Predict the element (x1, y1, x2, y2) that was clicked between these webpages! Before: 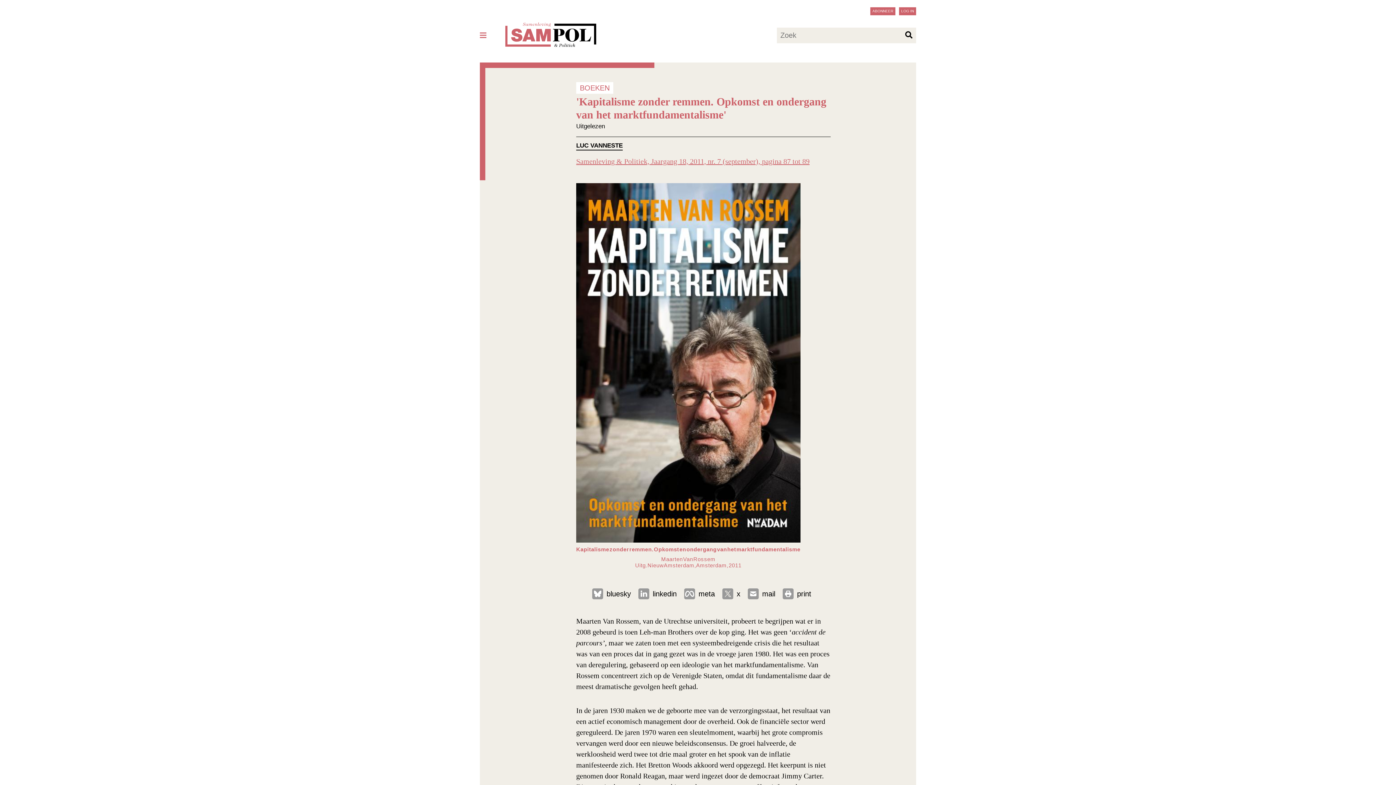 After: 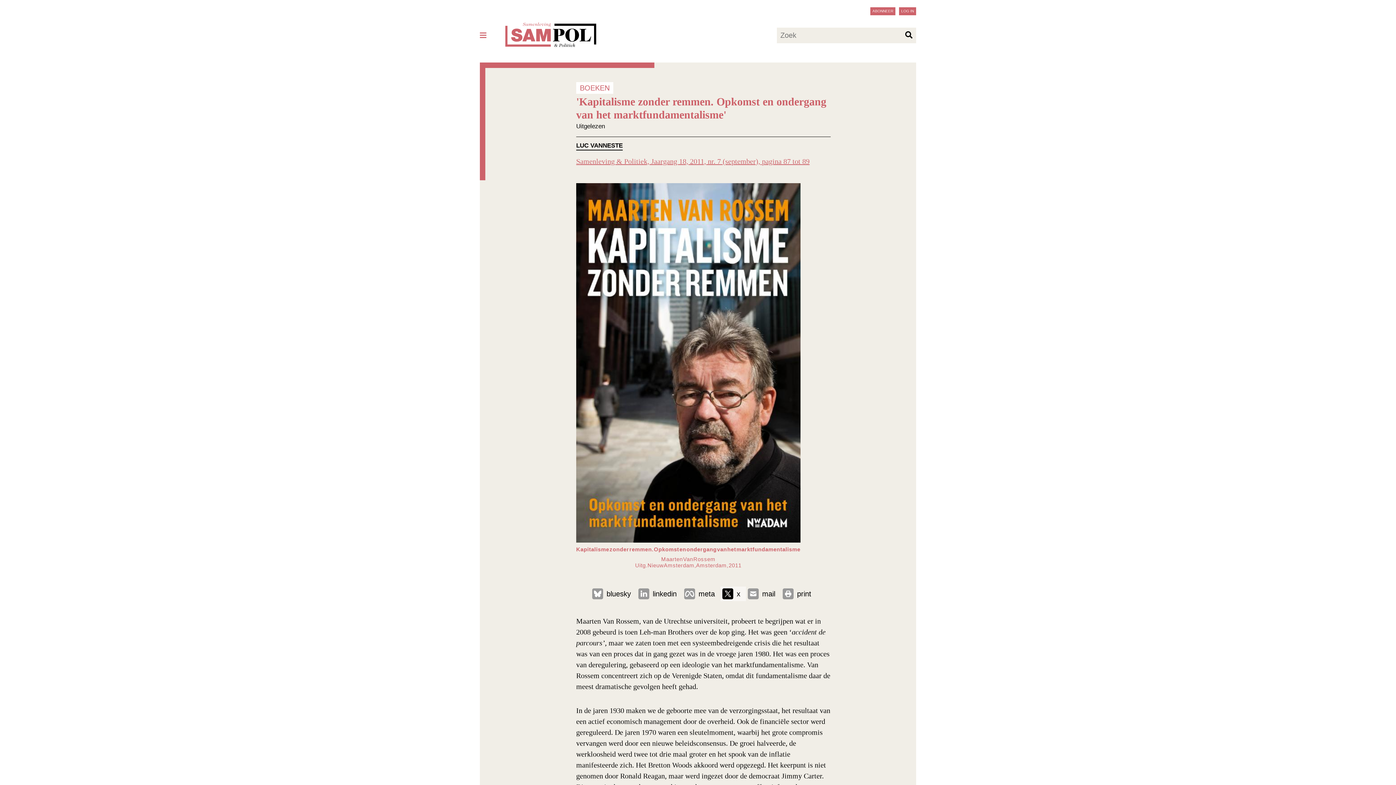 Action: label: x bbox: (720, 586, 746, 601)